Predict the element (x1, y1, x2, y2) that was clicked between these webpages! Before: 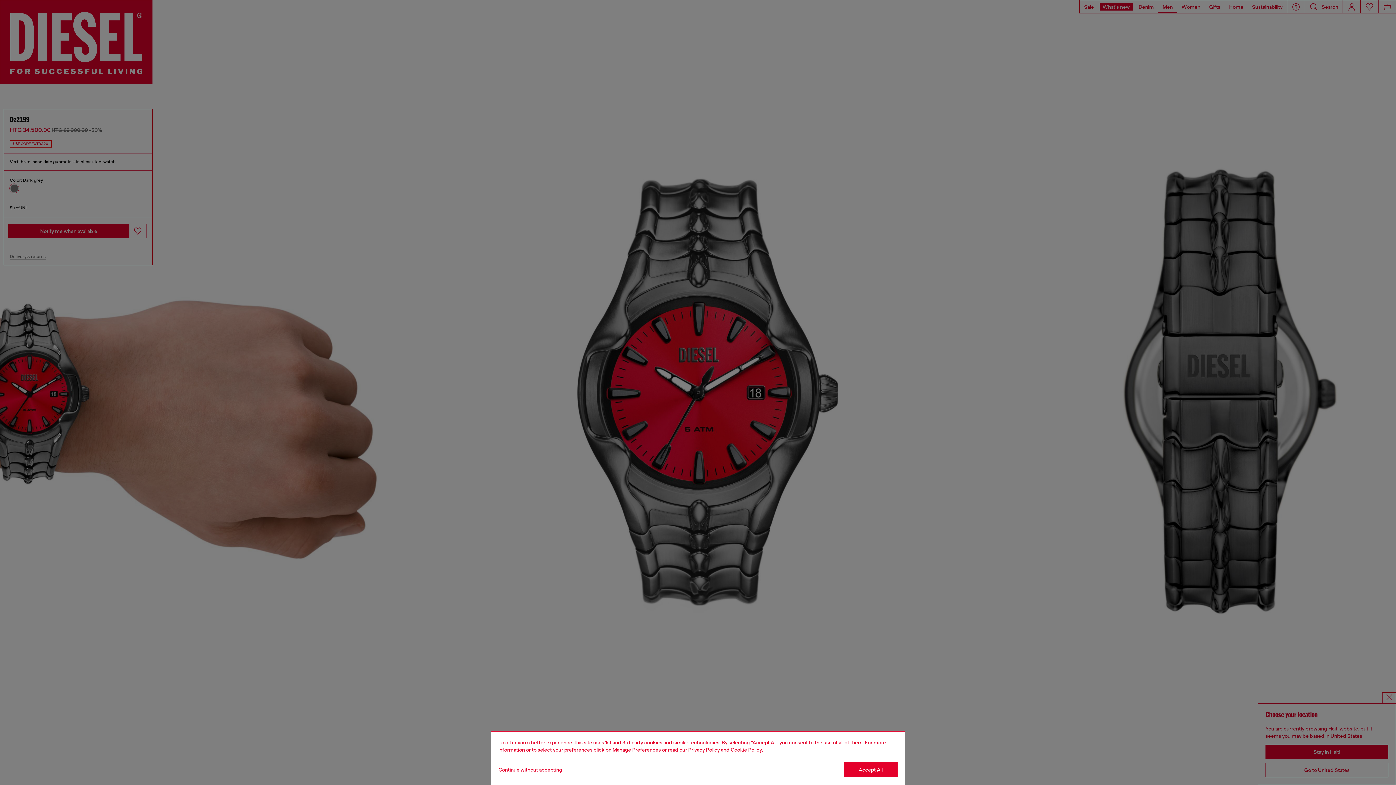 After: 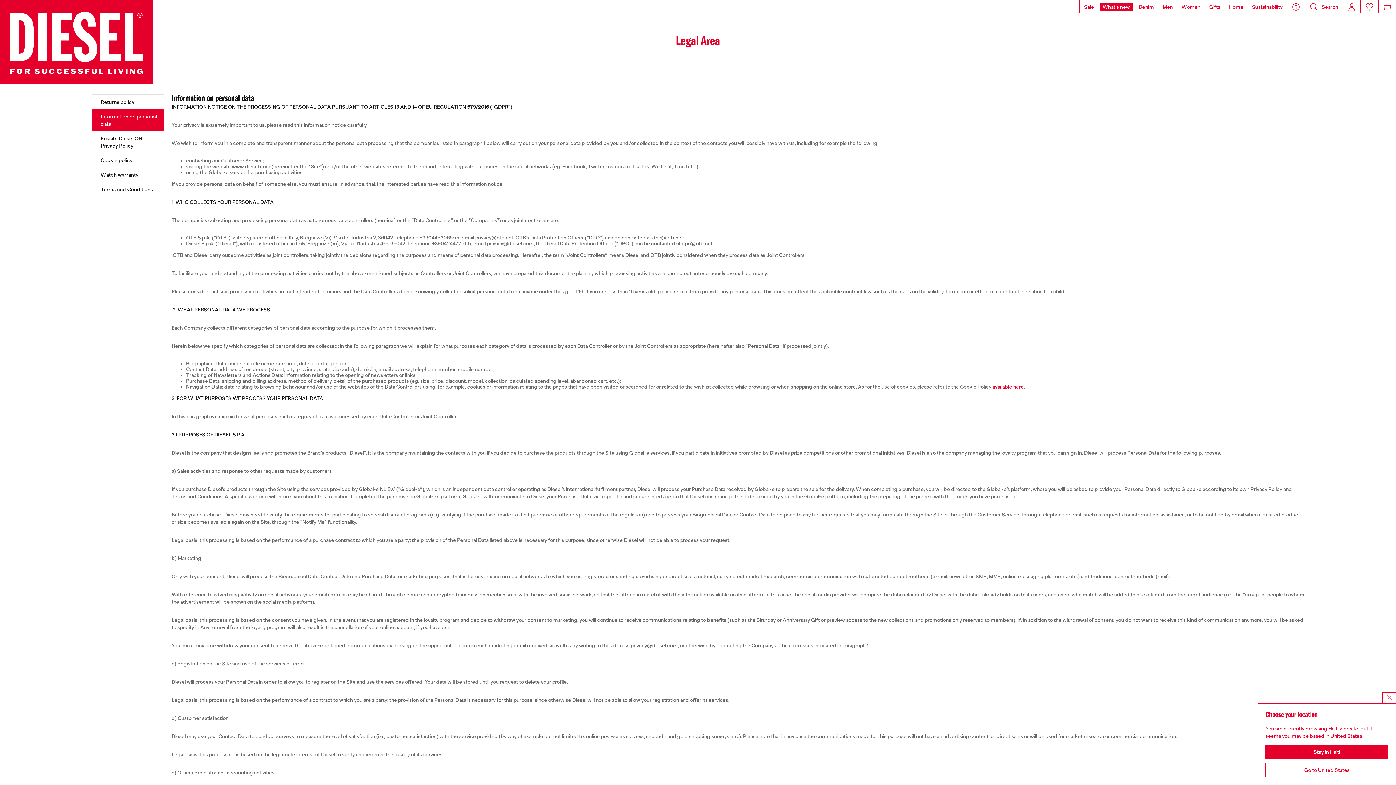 Action: label: privacy Policy bbox: (688, 747, 720, 753)